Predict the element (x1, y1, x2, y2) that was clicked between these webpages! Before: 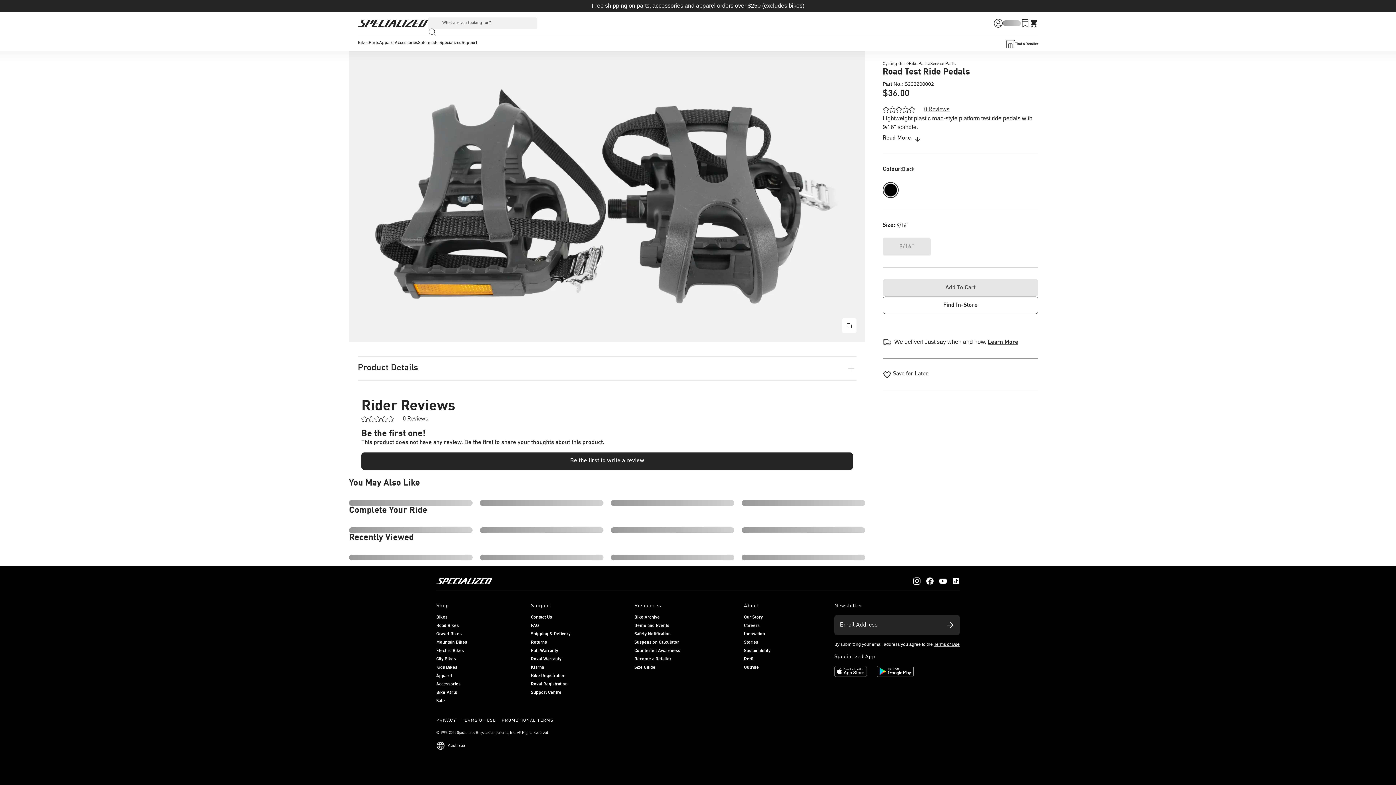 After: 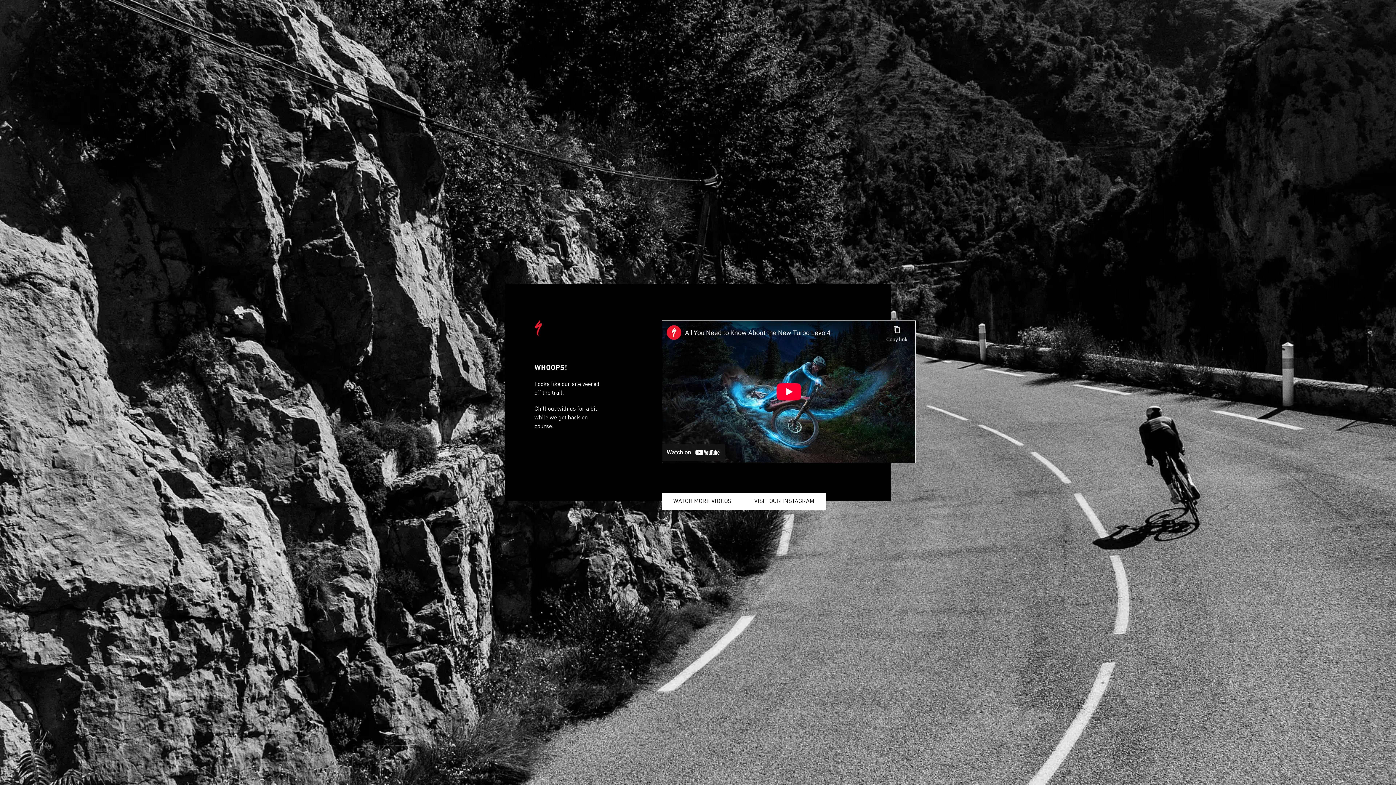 Action: label: City Bikes bbox: (436, 657, 456, 661)